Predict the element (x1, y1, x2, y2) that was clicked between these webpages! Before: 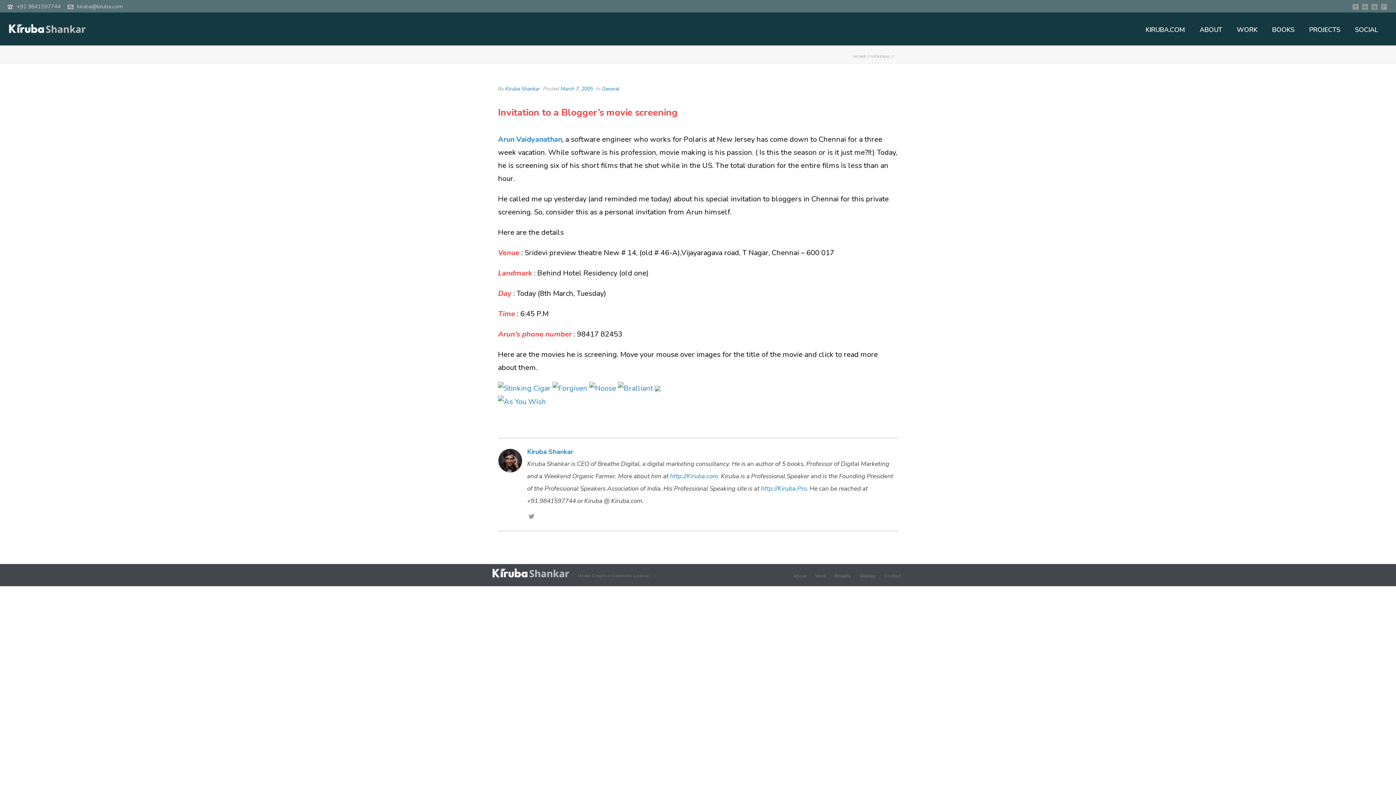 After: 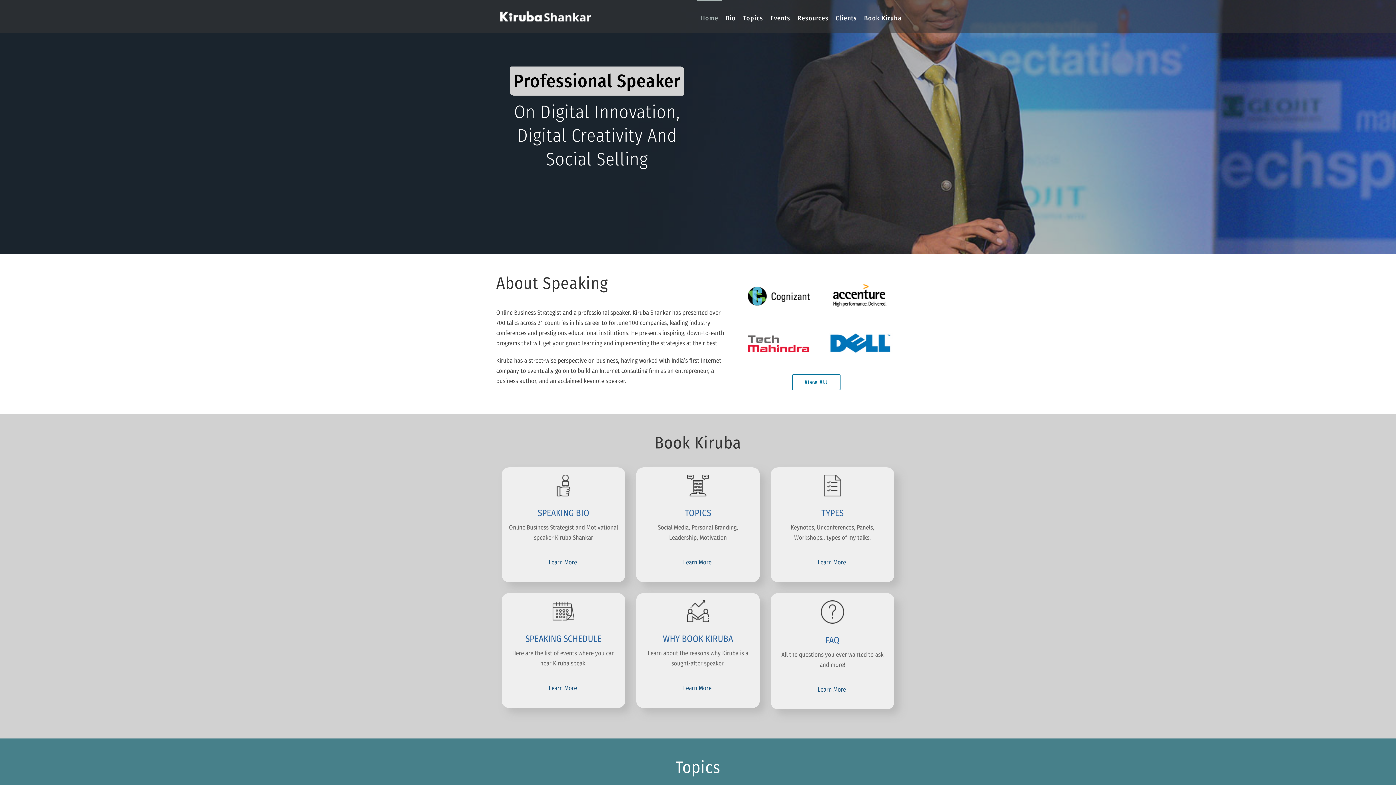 Action: label: http://Kiruba.Pro. bbox: (761, 484, 808, 493)